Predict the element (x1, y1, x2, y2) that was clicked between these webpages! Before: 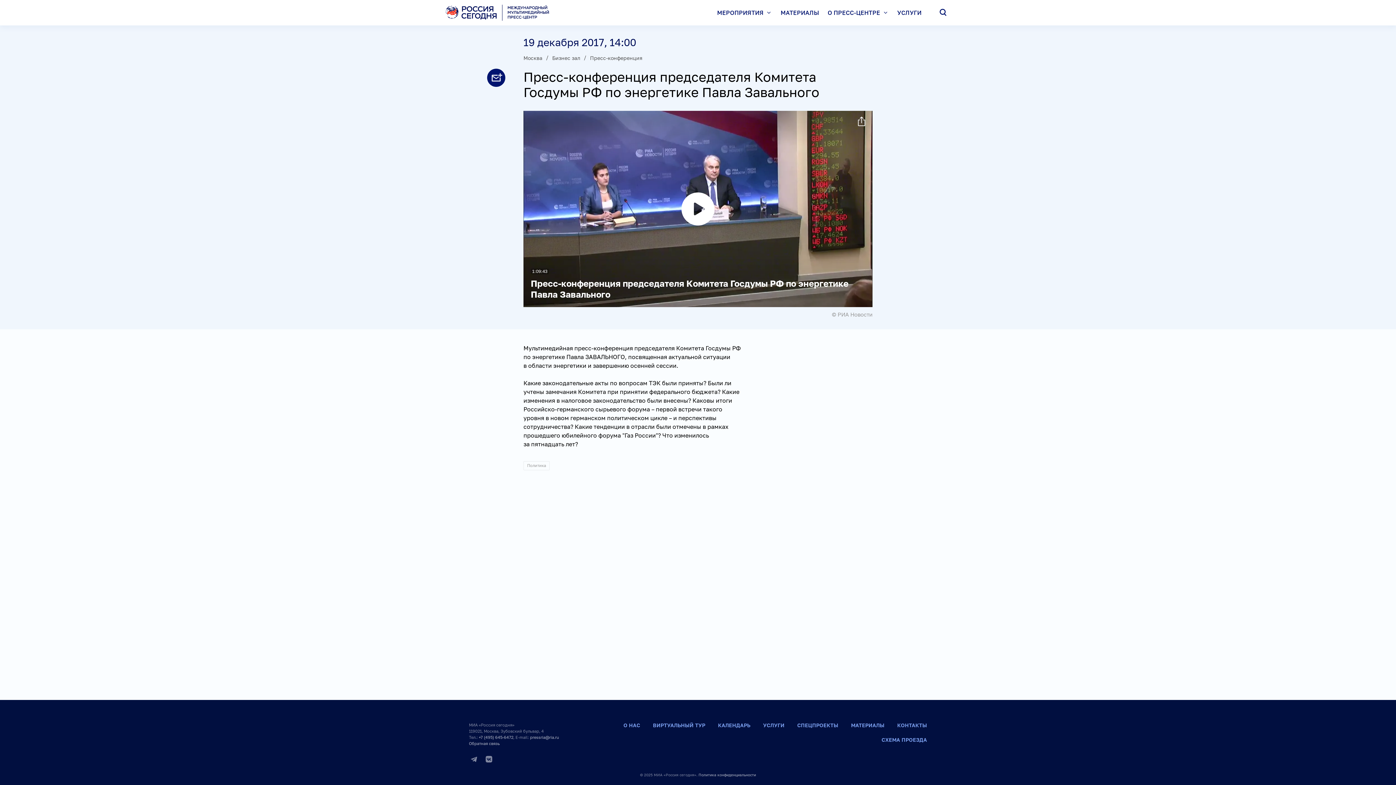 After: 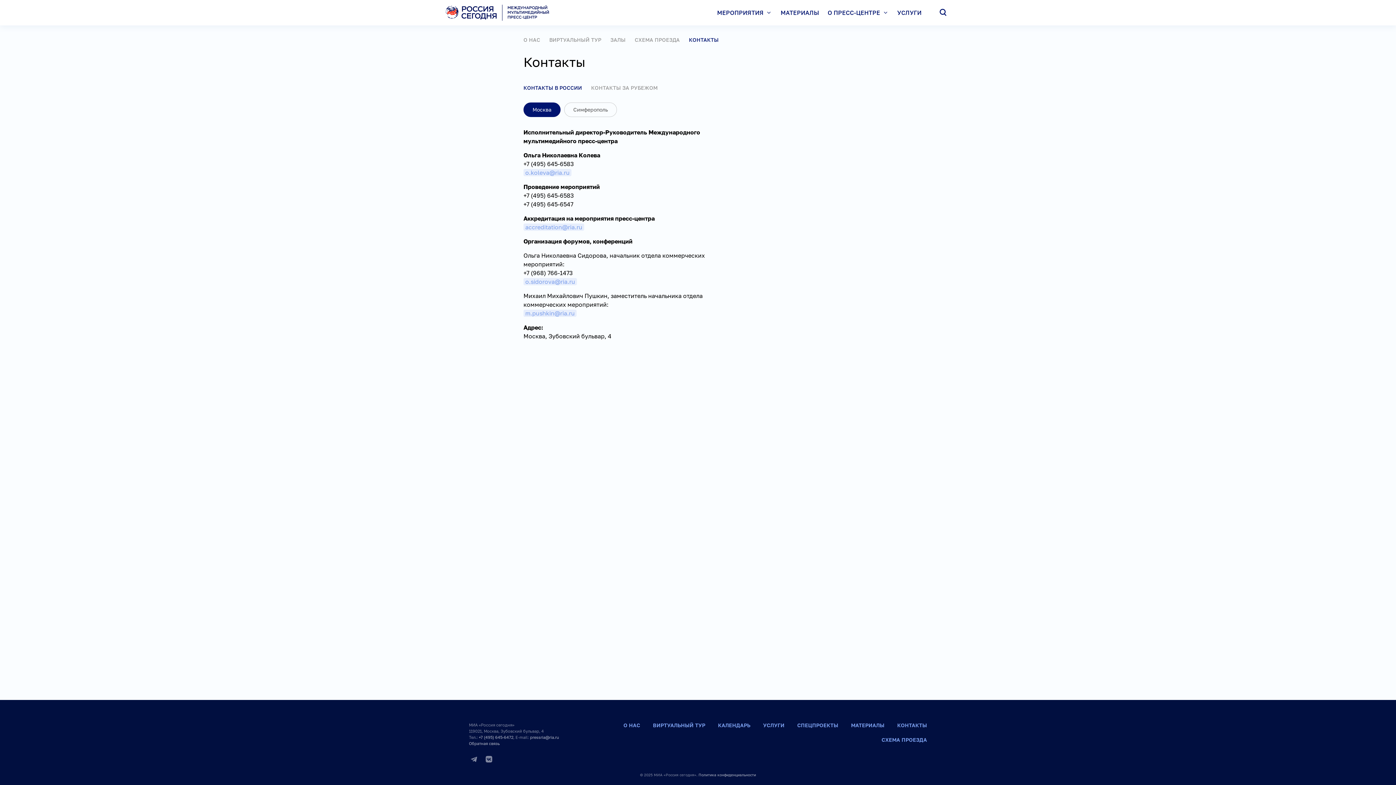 Action: label: КОНТАКТЫ bbox: (897, 722, 927, 728)